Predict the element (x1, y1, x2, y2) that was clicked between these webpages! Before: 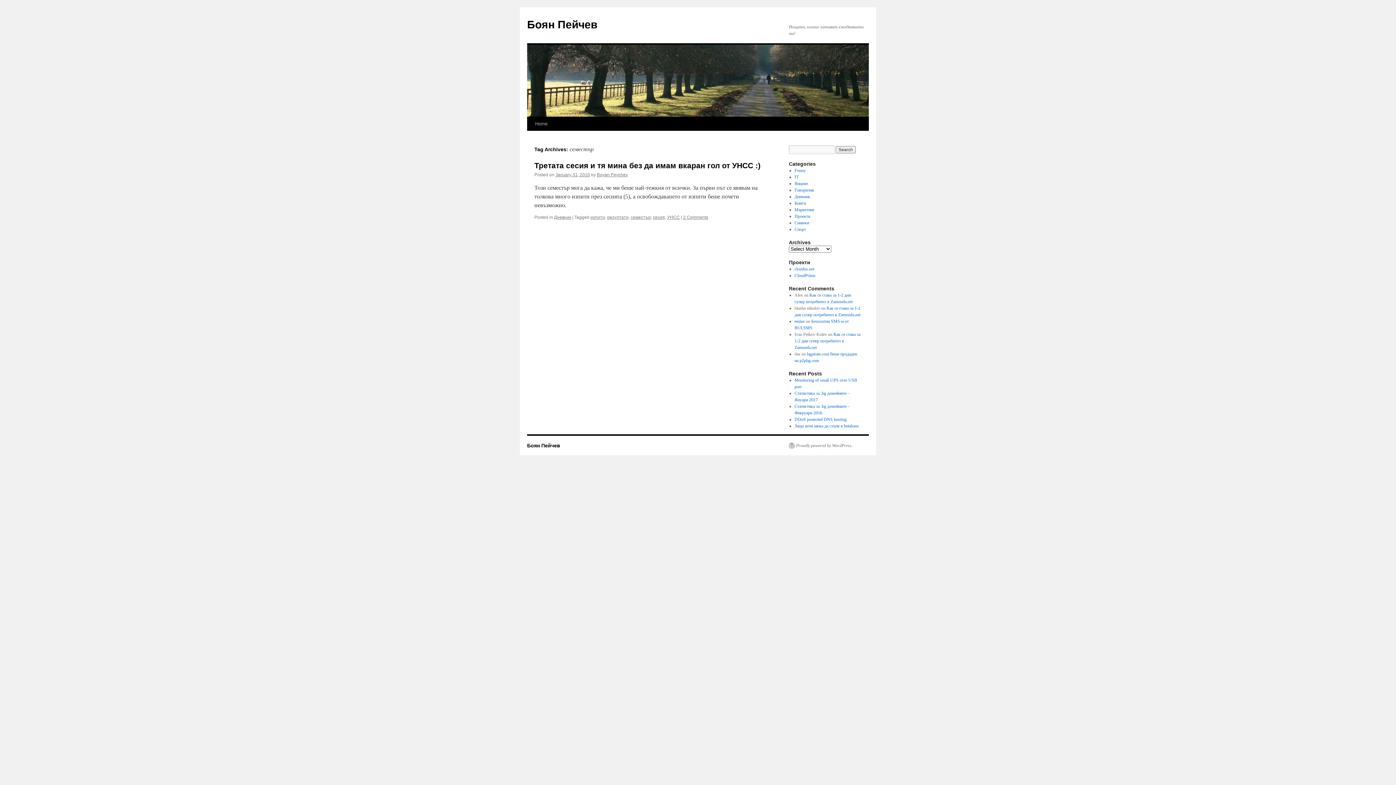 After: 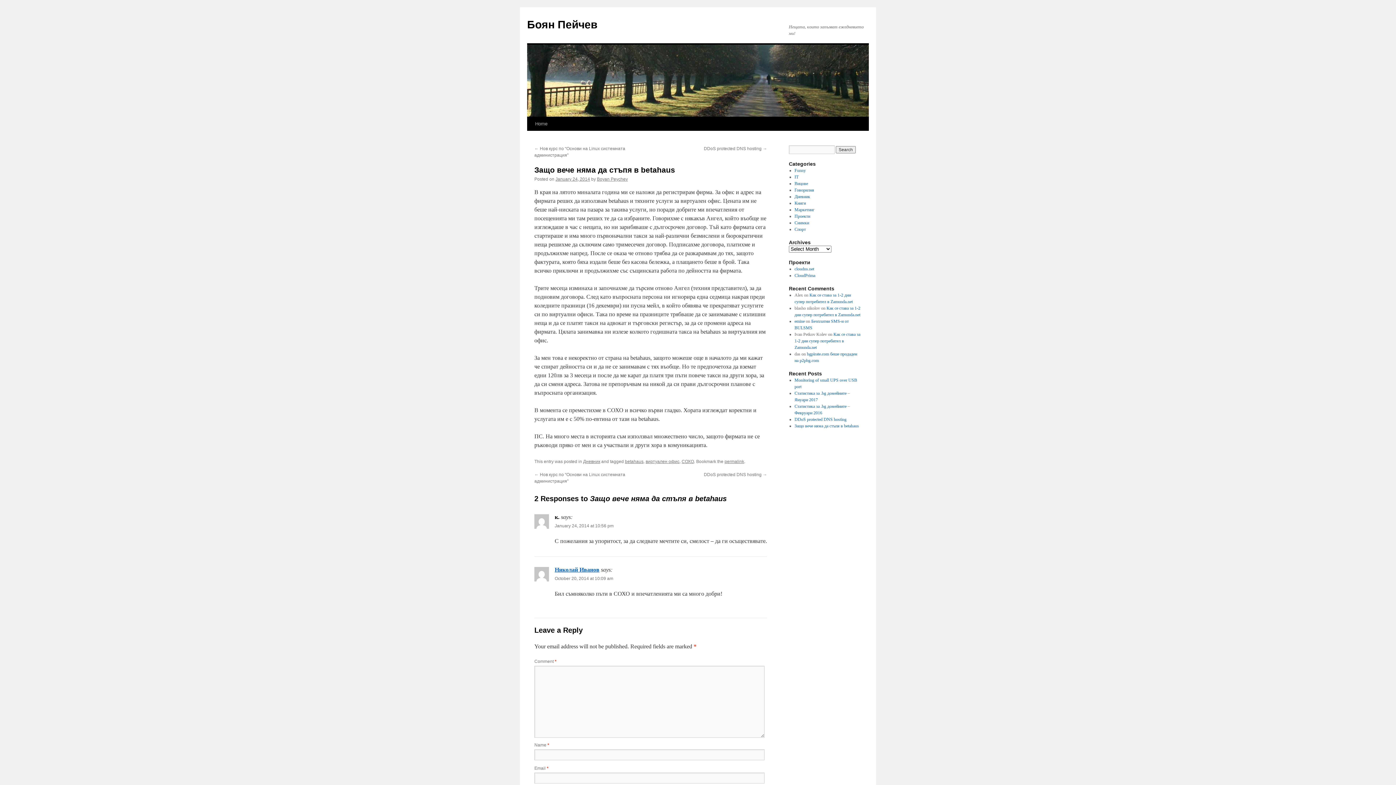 Action: label: Защо вече няма да стъпя в betahaus bbox: (794, 423, 859, 428)